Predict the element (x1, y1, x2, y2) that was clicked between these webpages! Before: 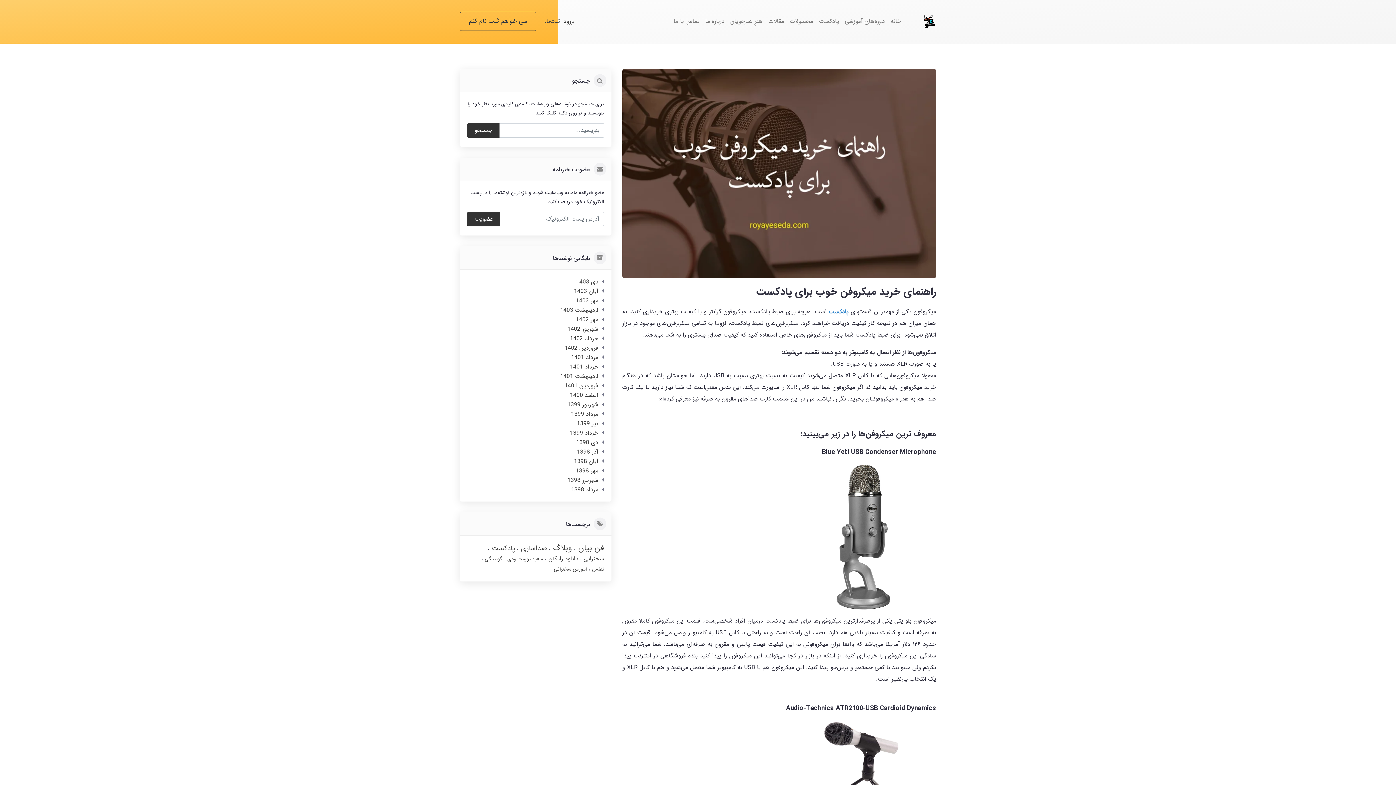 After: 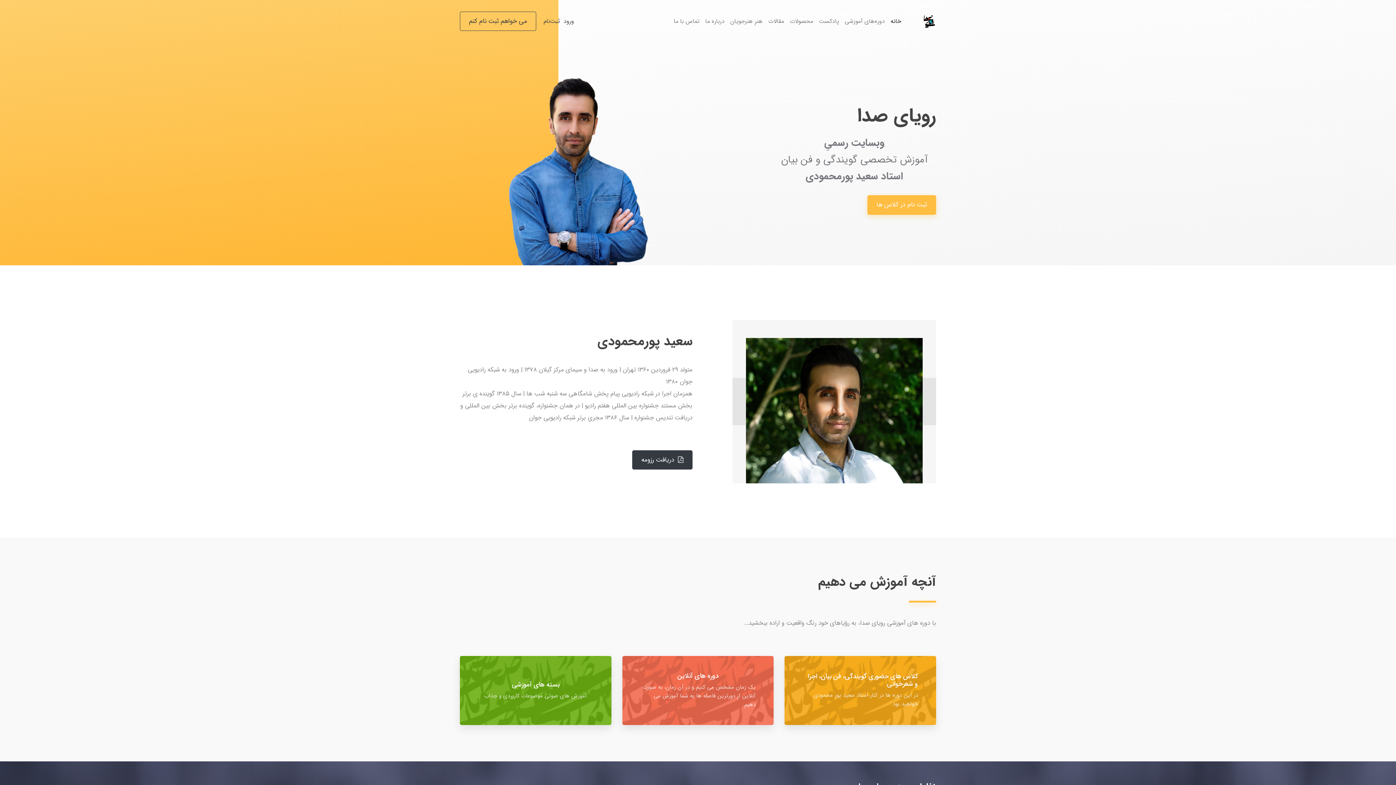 Action: bbox: (915, 16, 936, 25)